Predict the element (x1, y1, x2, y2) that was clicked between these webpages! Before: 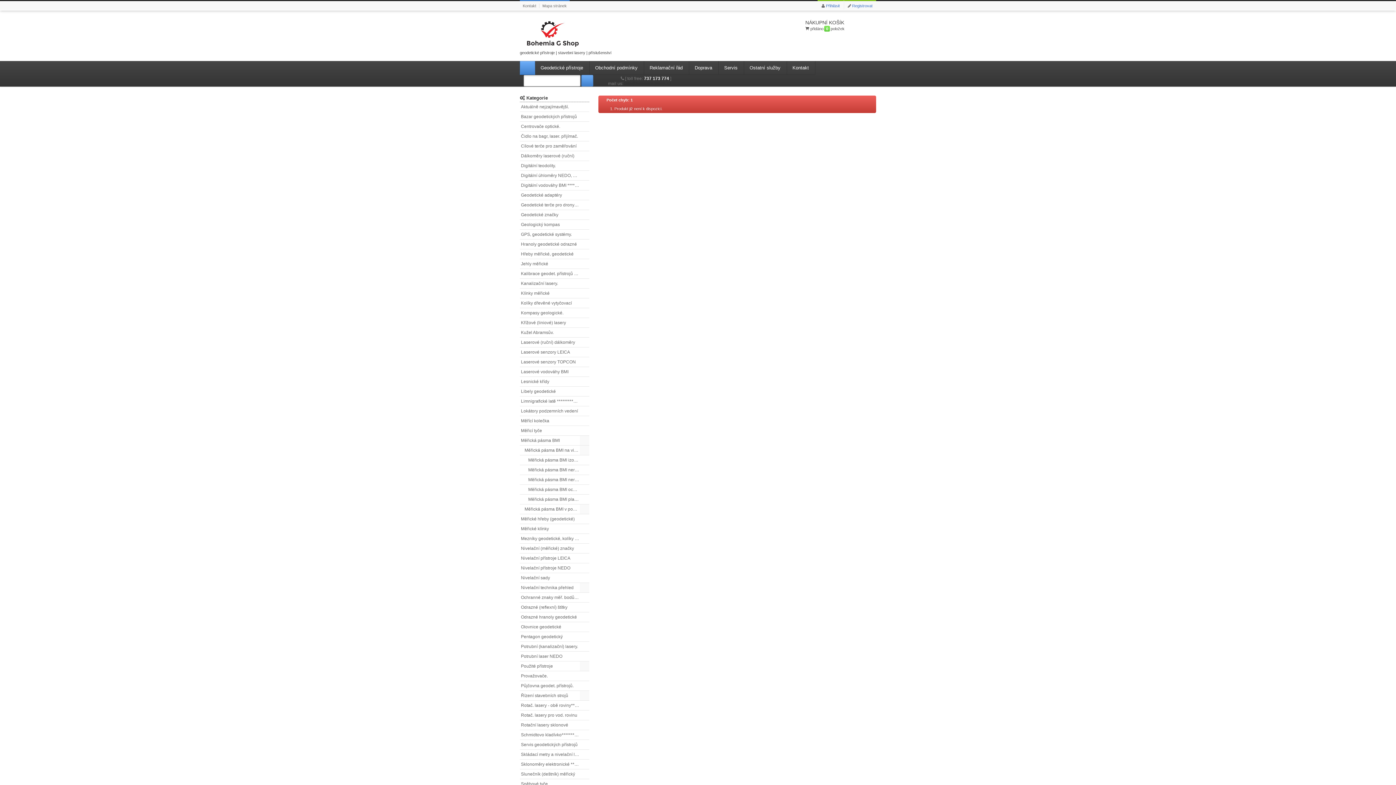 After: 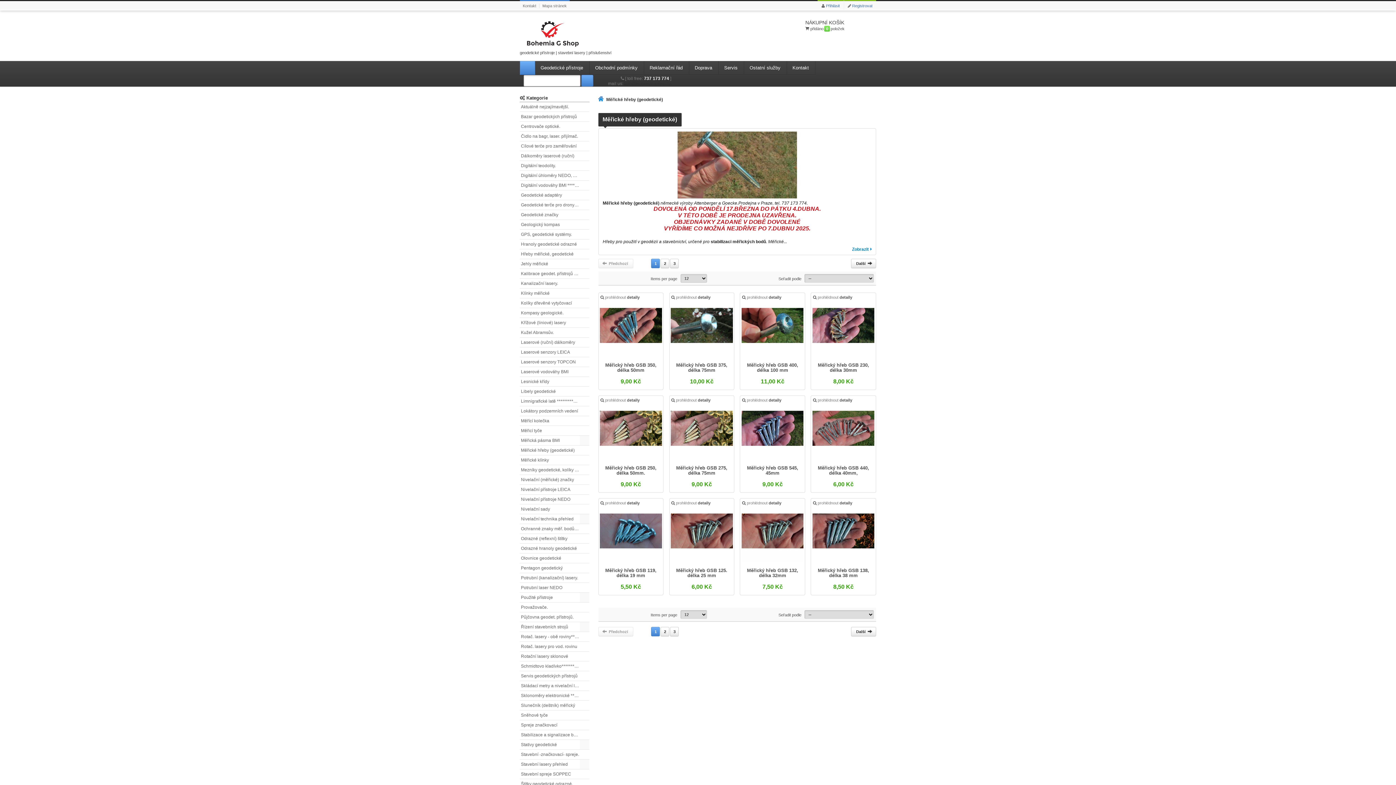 Action: label: Měřické hřeby (geodetické) bbox: (520, 514, 589, 524)